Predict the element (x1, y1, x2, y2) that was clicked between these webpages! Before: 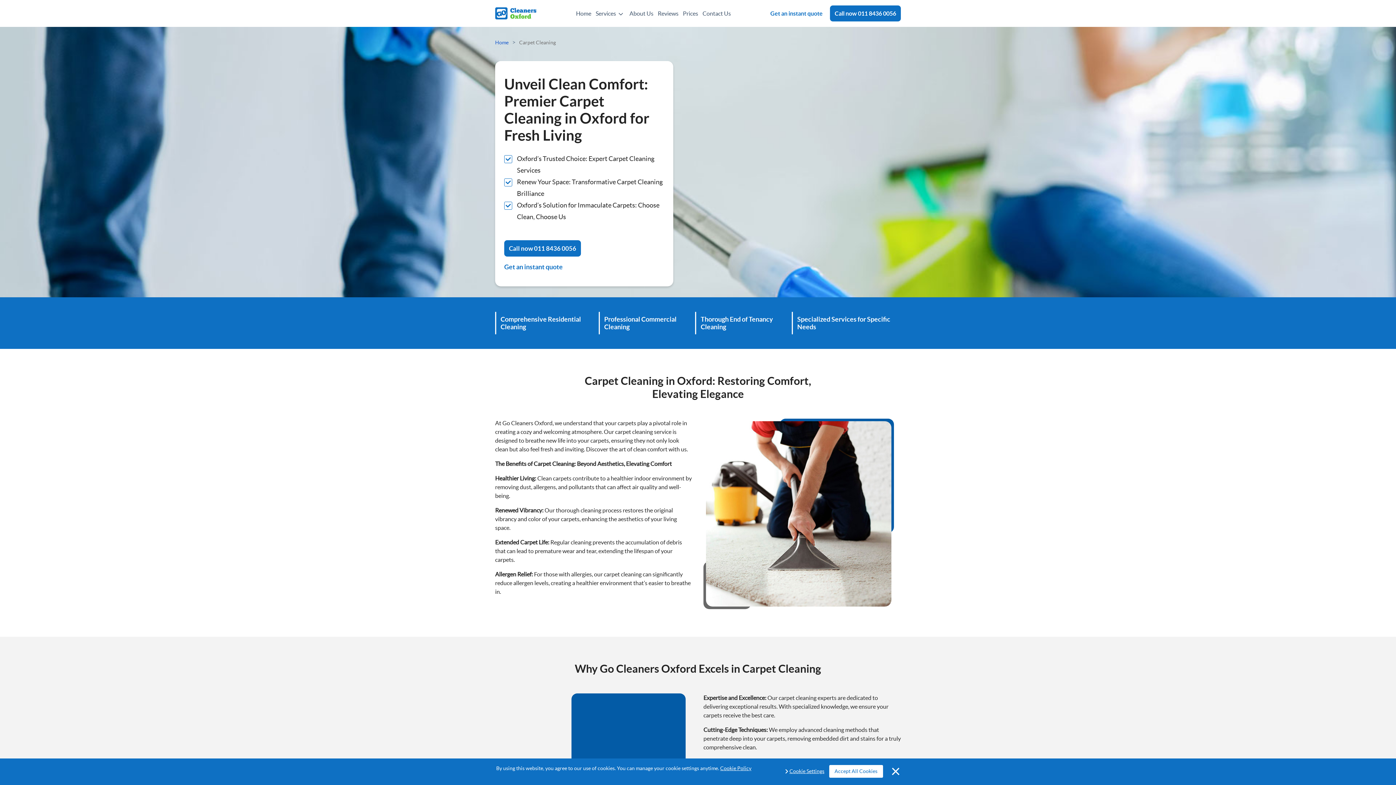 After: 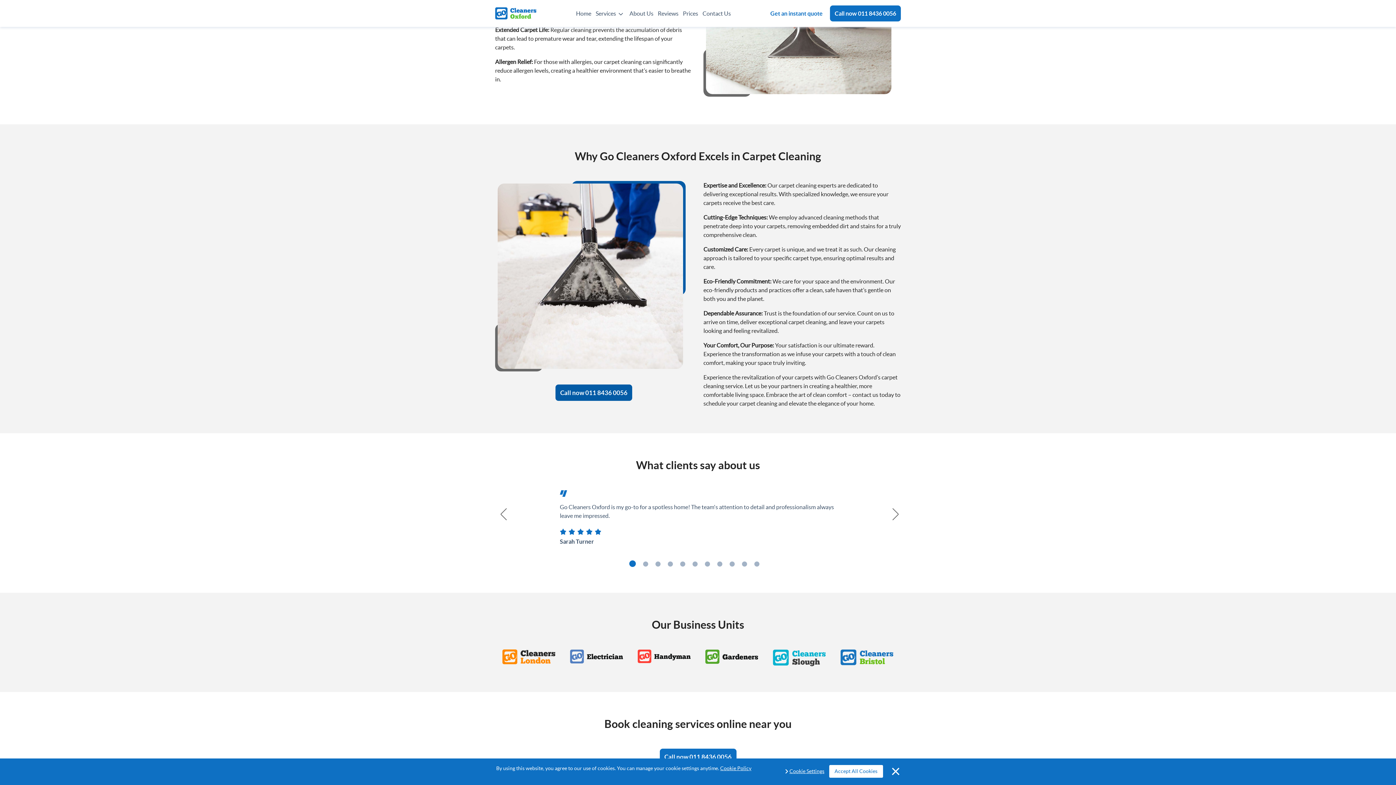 Action: label: Call now 011 8436 0056 bbox: (555, 705, 632, 721)